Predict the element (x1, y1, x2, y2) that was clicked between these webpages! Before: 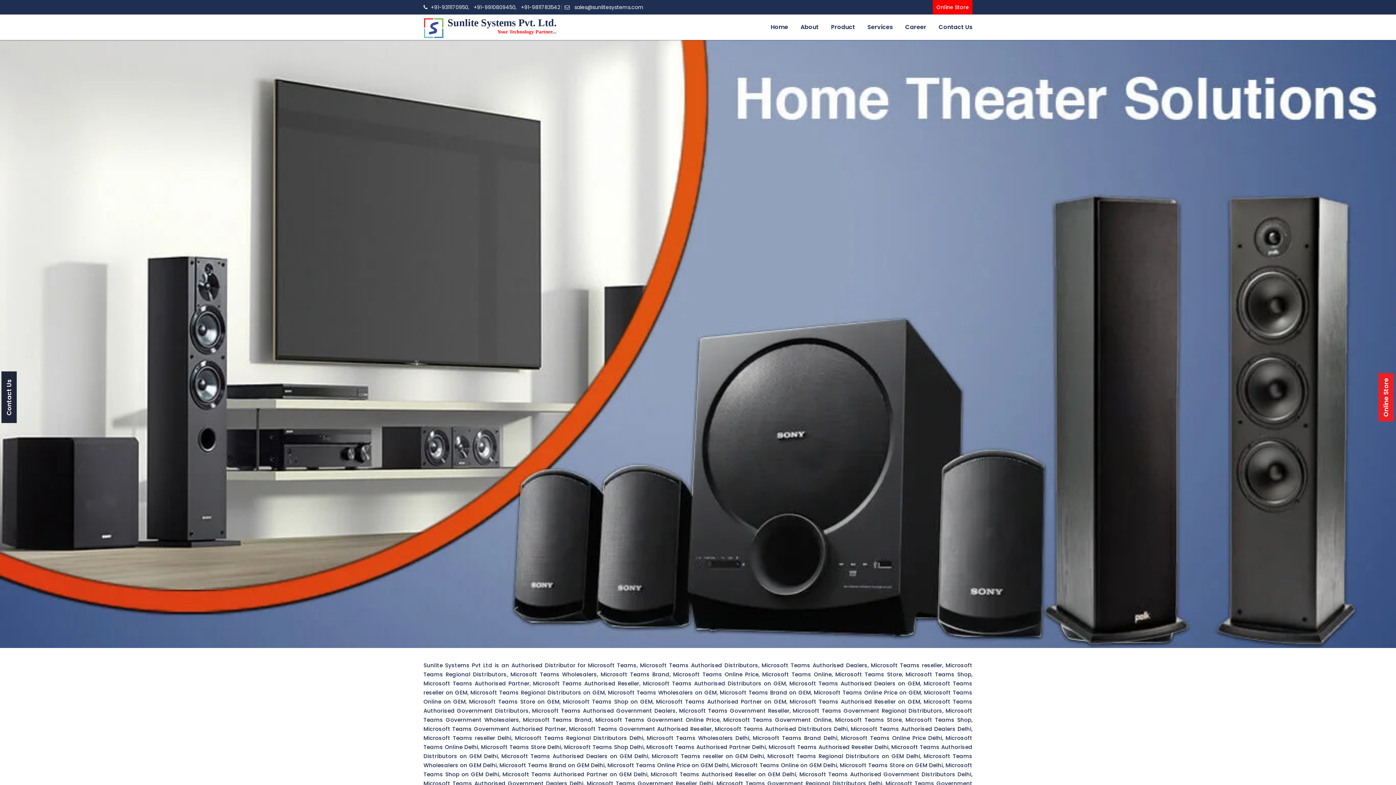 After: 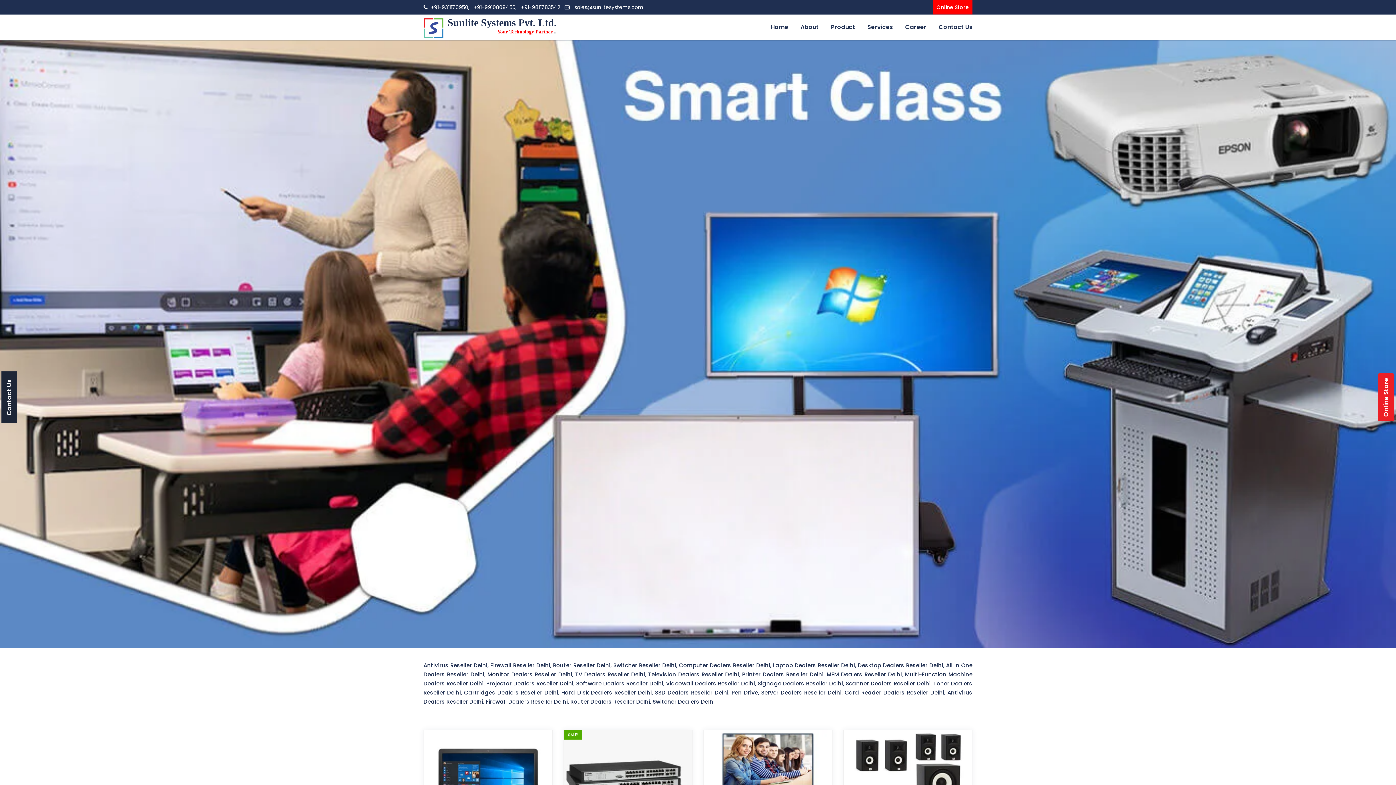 Action: label: Product bbox: (825, 17, 860, 36)